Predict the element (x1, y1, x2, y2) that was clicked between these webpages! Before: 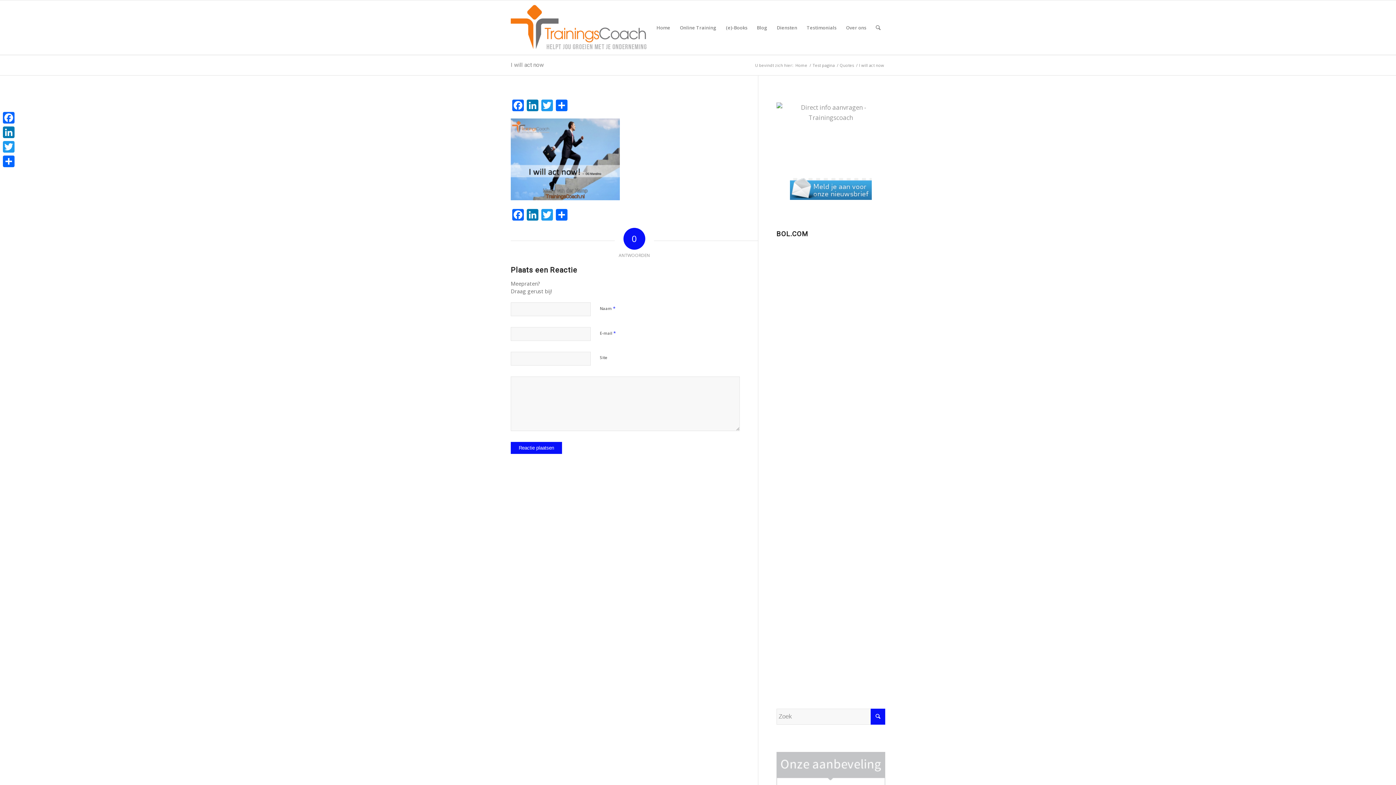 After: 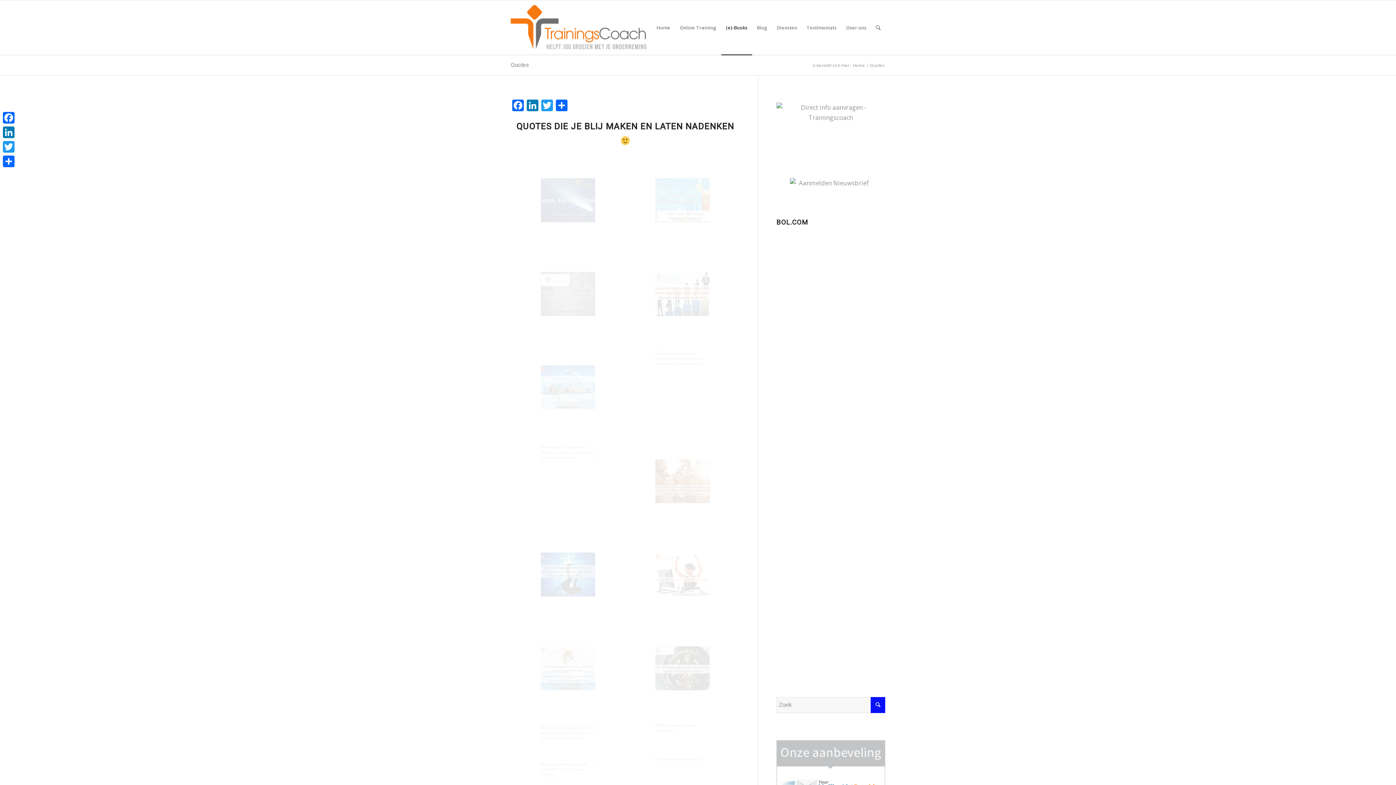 Action: bbox: (838, 62, 855, 68) label: Quotes